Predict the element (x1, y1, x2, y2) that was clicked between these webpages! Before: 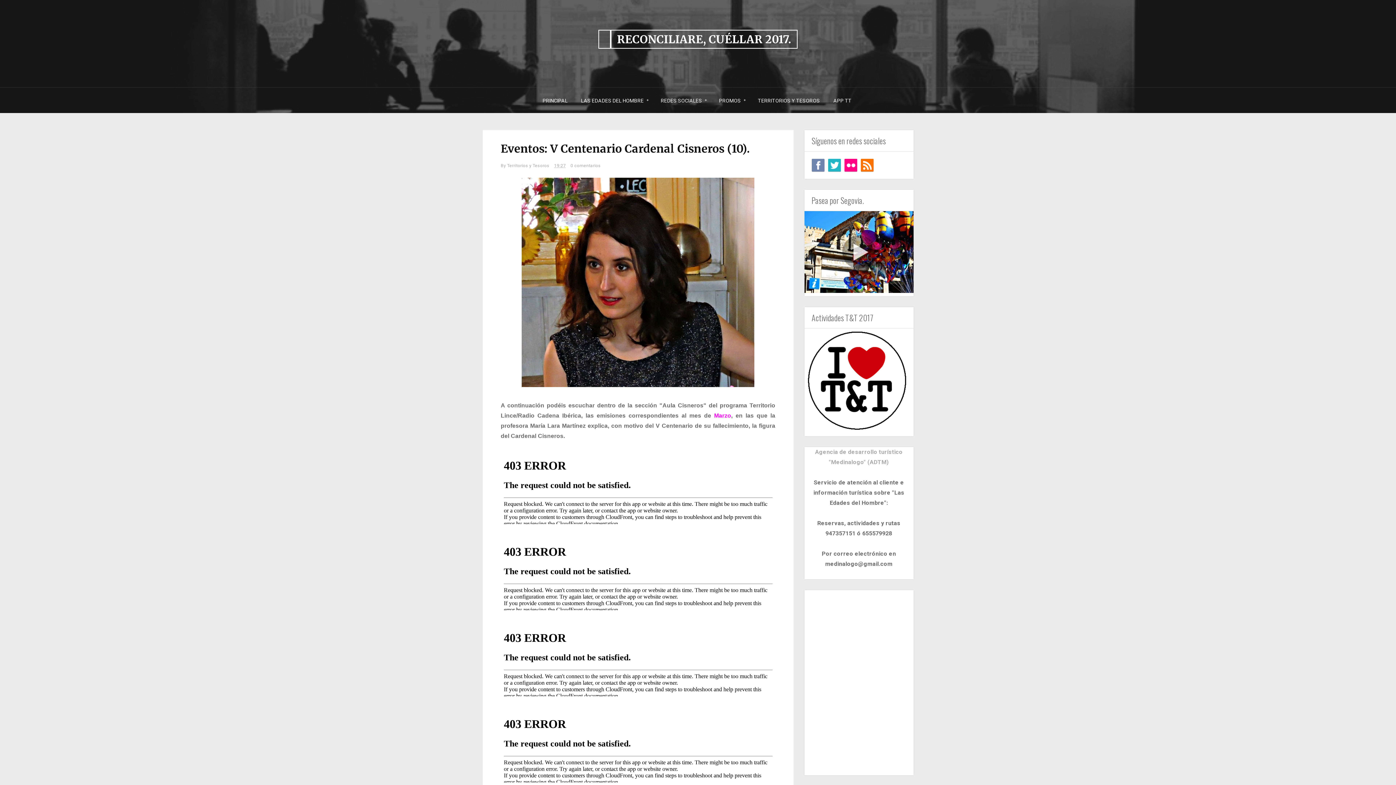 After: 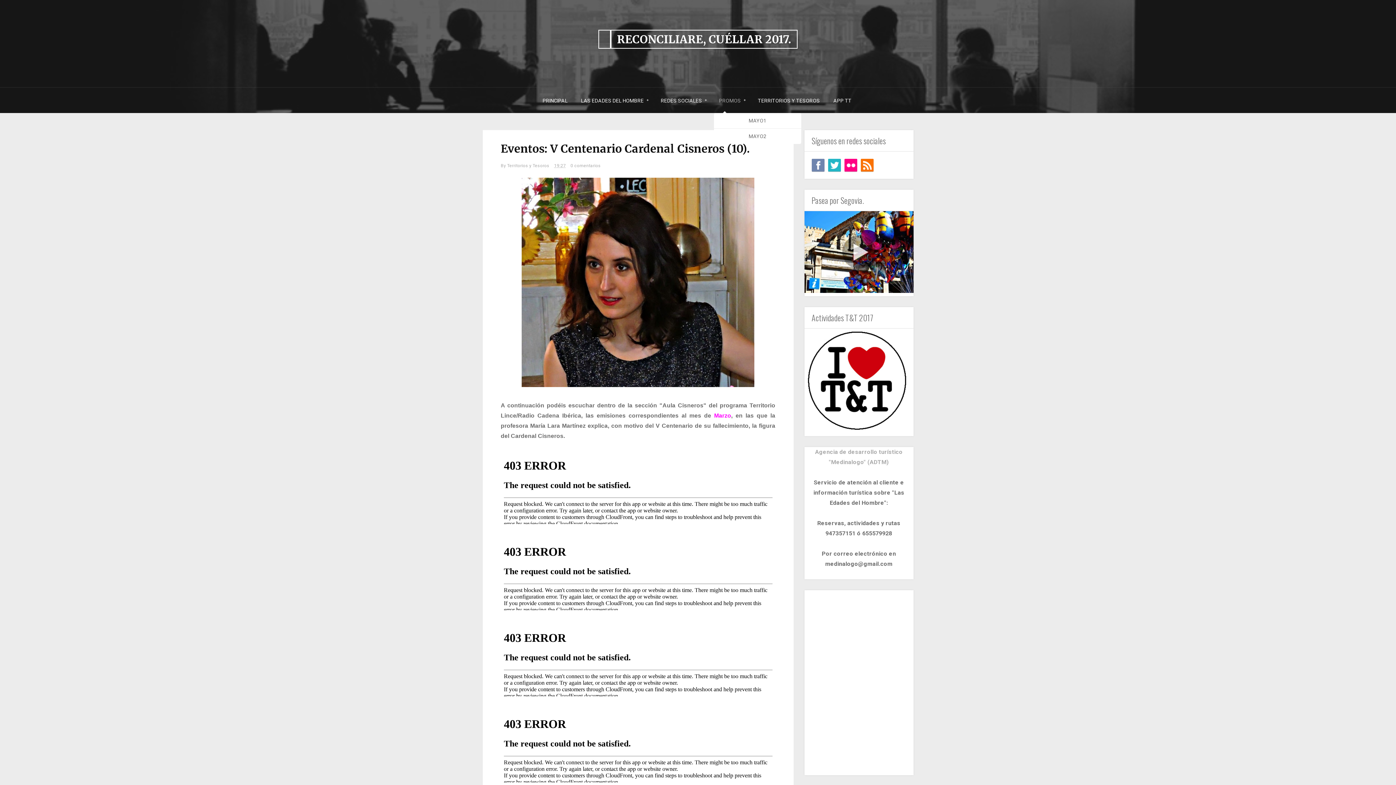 Action: label: PROMOS
» bbox: (714, 93, 749, 108)